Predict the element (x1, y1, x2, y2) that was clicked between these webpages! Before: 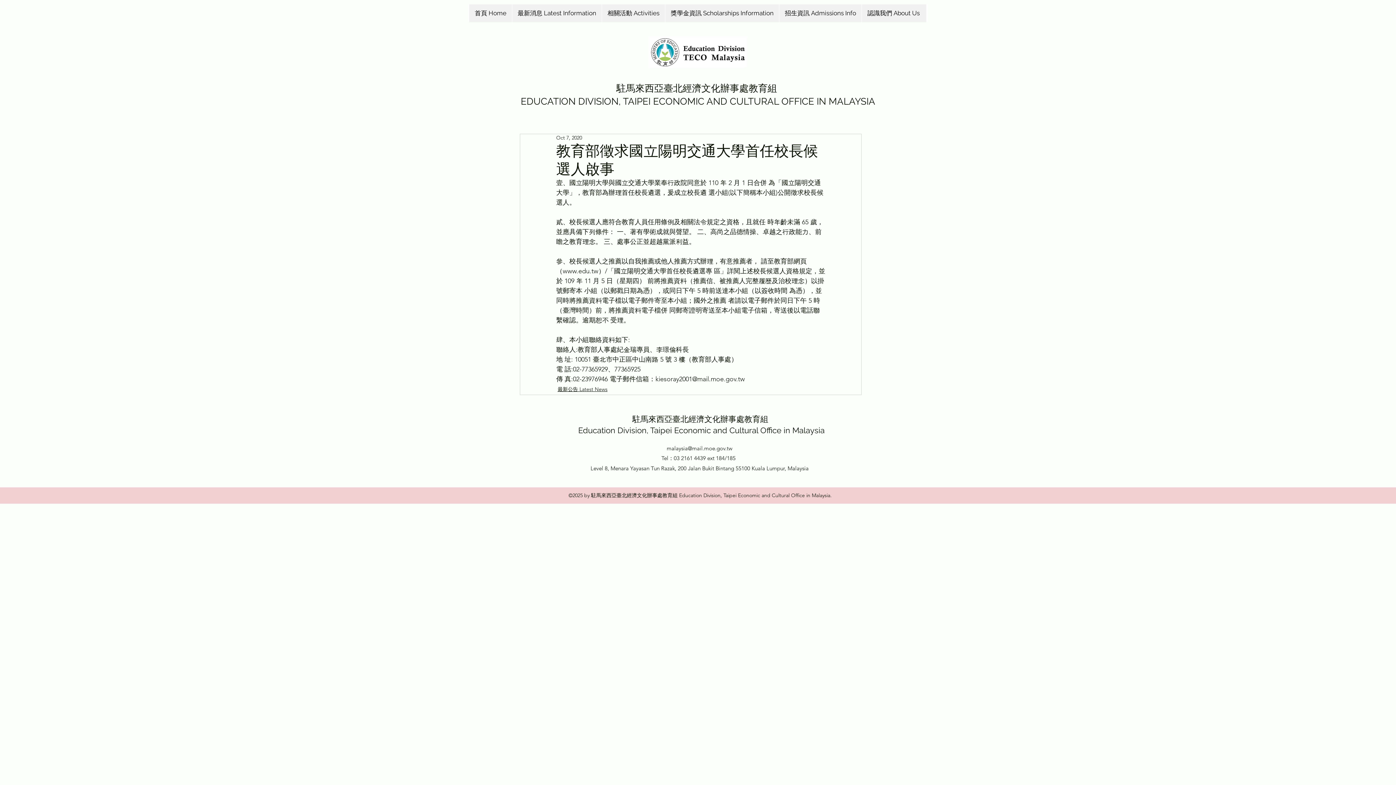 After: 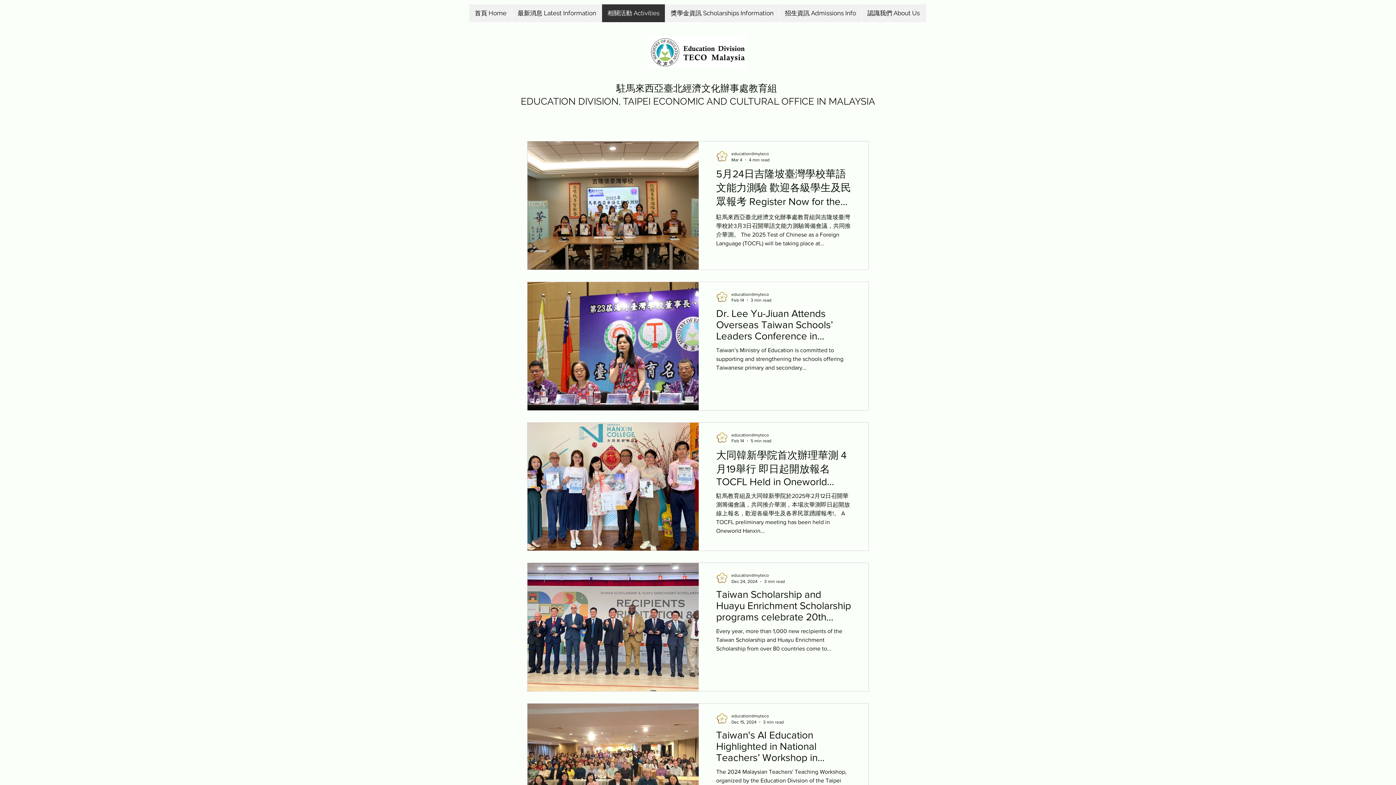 Action: bbox: (601, 4, 665, 22) label: 相關活動 Activities